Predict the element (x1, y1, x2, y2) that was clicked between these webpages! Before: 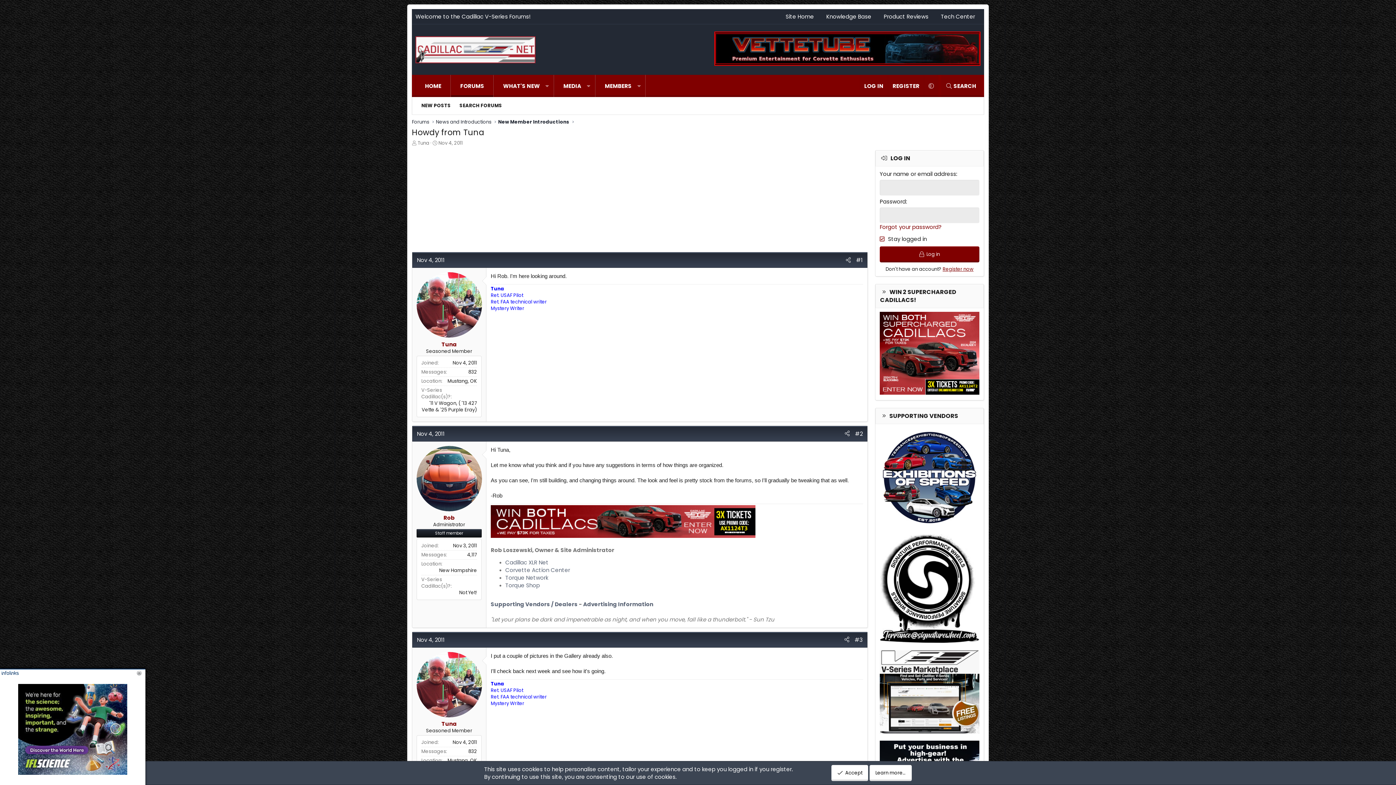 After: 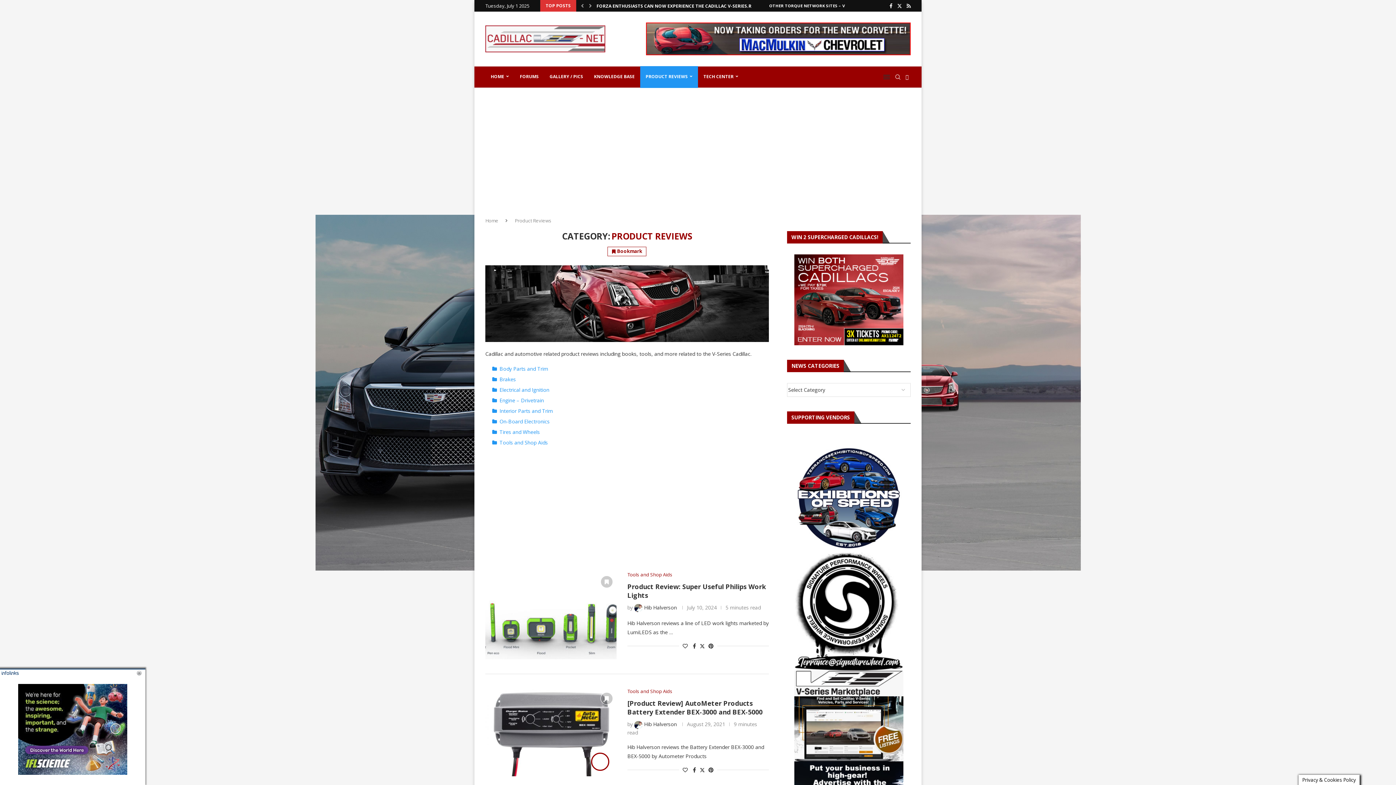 Action: bbox: (878, 9, 934, 24) label: Product Reviews